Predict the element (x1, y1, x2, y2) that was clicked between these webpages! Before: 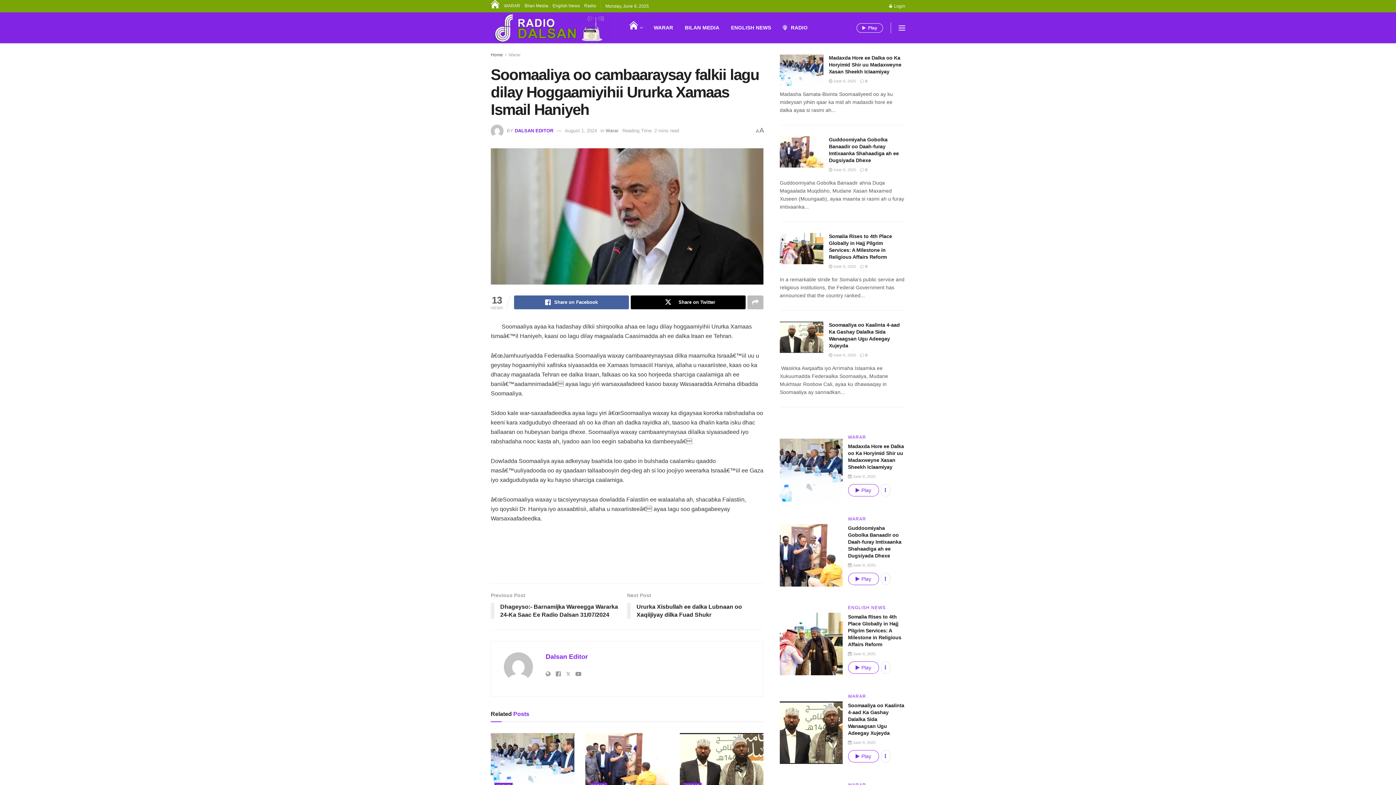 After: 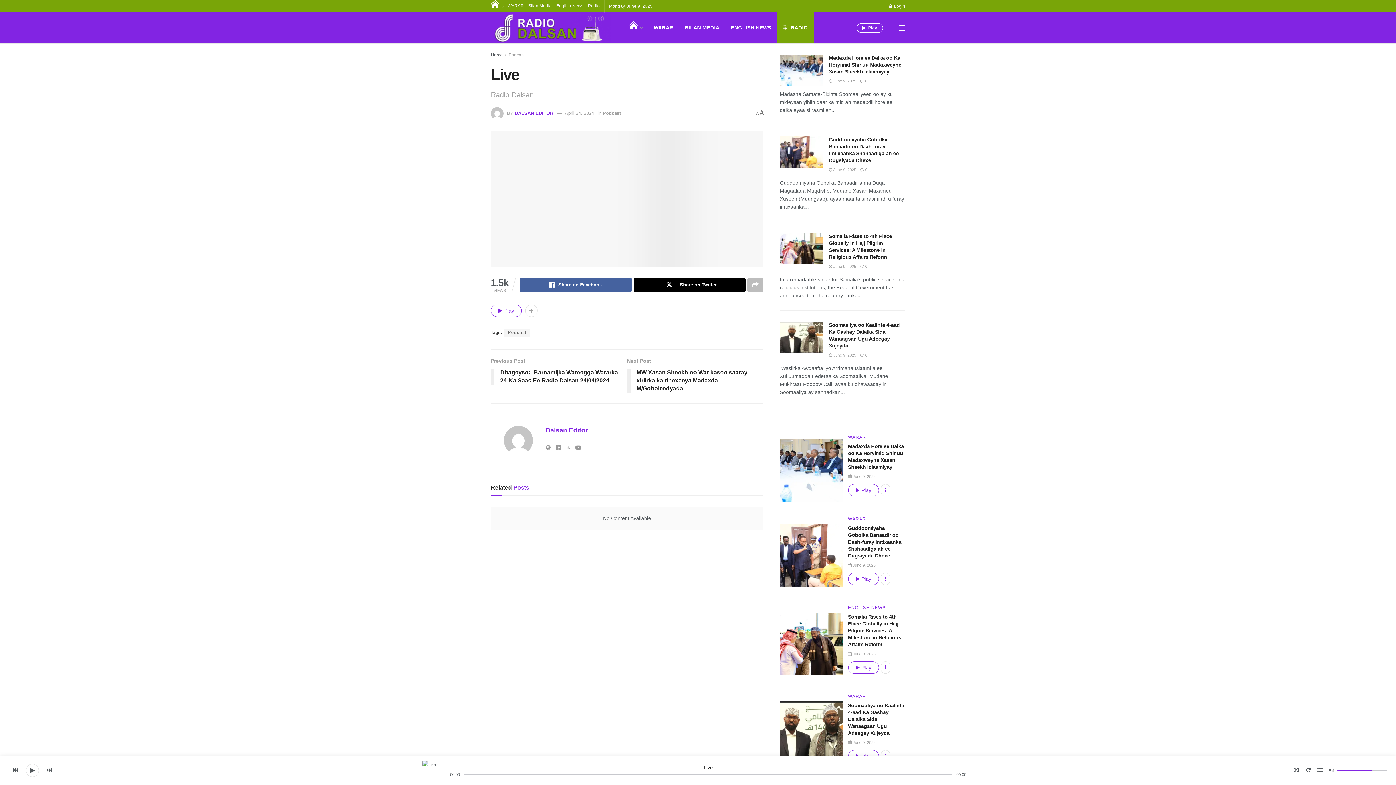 Action: label: Radio bbox: (584, 0, 596, 11)